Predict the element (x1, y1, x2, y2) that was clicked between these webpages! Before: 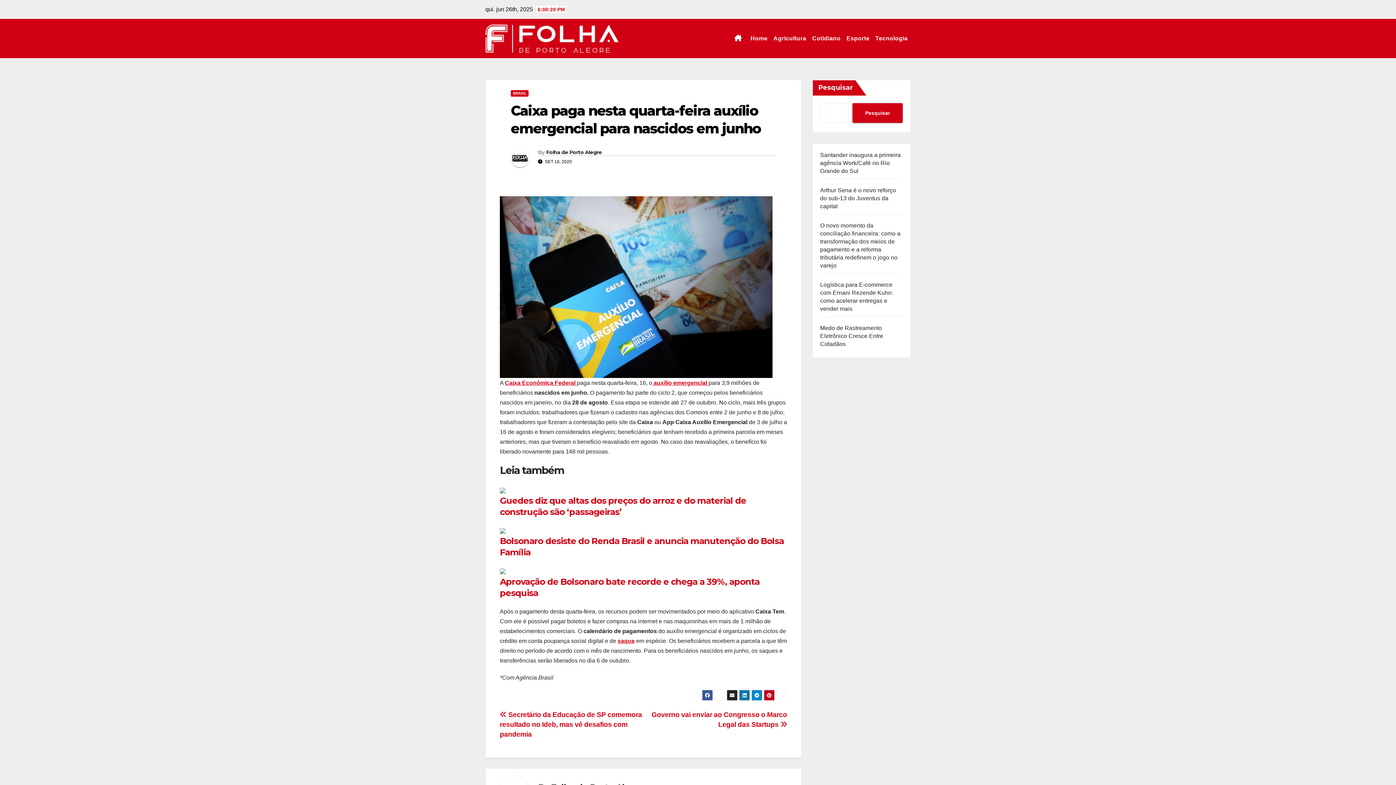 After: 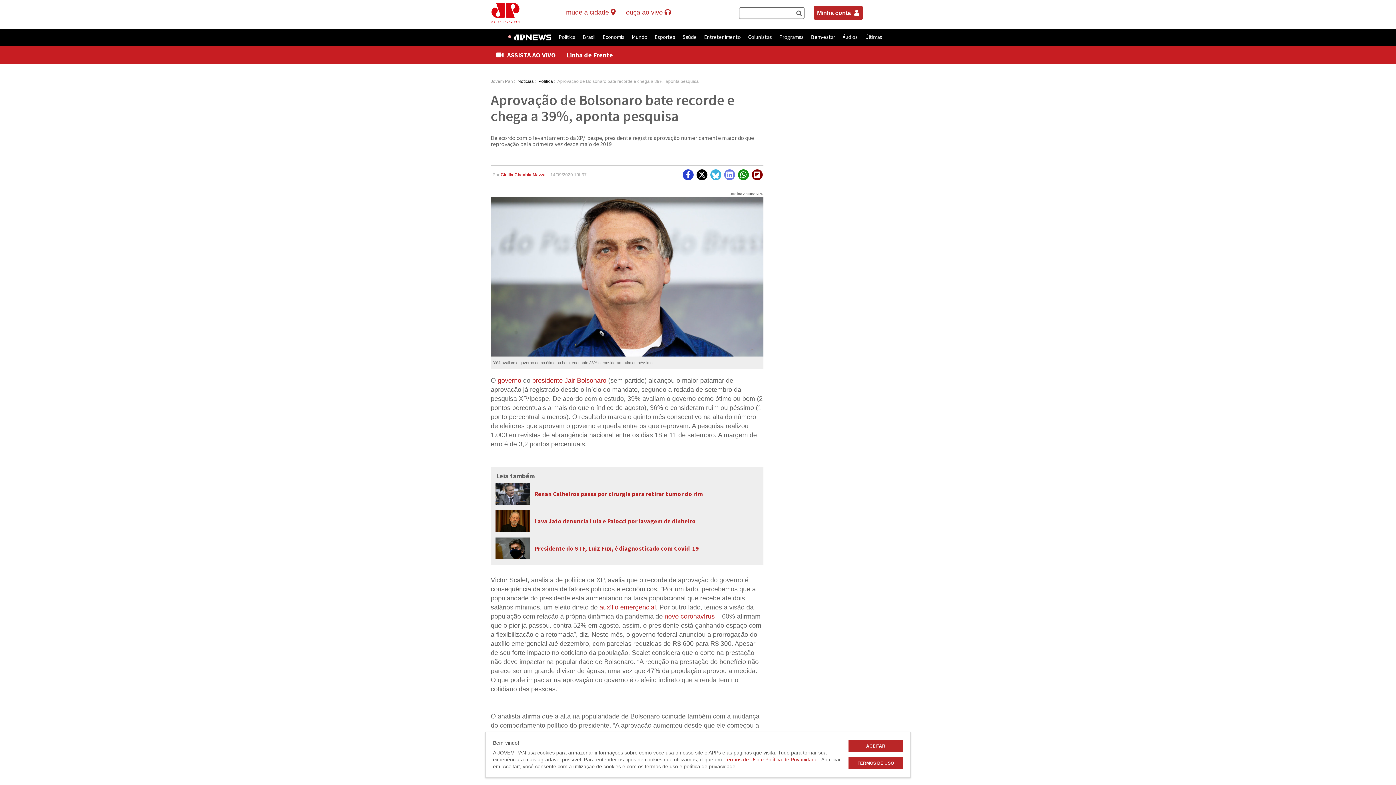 Action: bbox: (500, 568, 505, 574)